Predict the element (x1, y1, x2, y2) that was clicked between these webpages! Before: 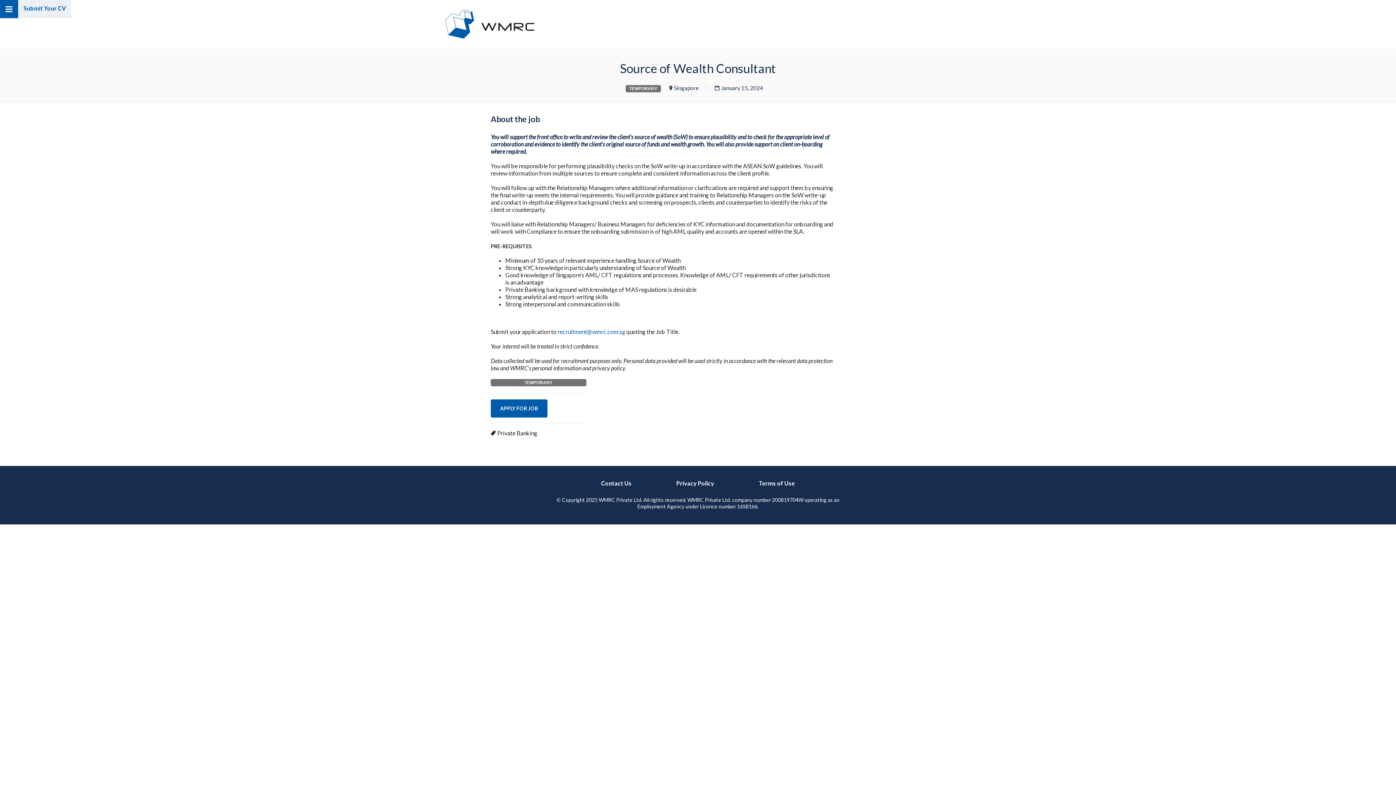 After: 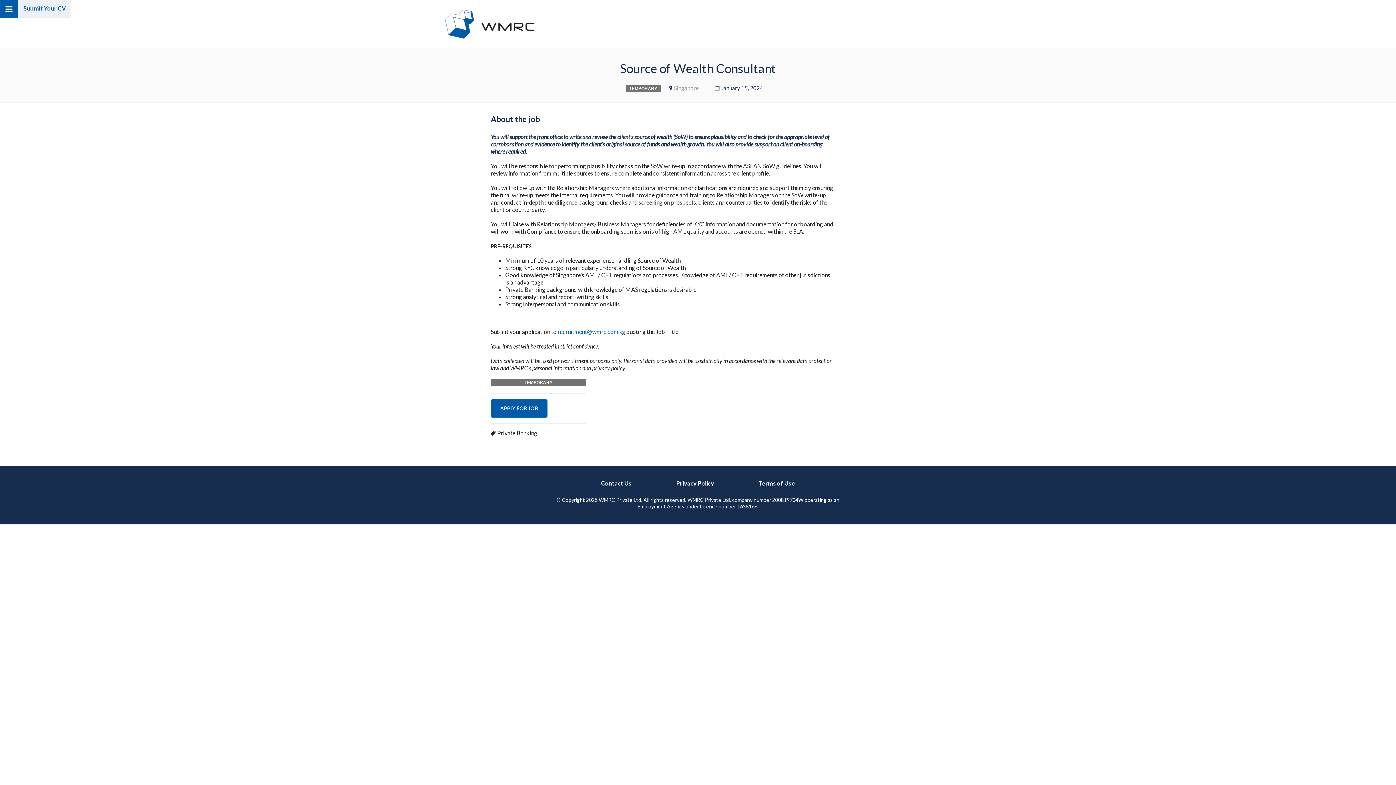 Action: label: Singapore bbox: (674, 84, 698, 91)